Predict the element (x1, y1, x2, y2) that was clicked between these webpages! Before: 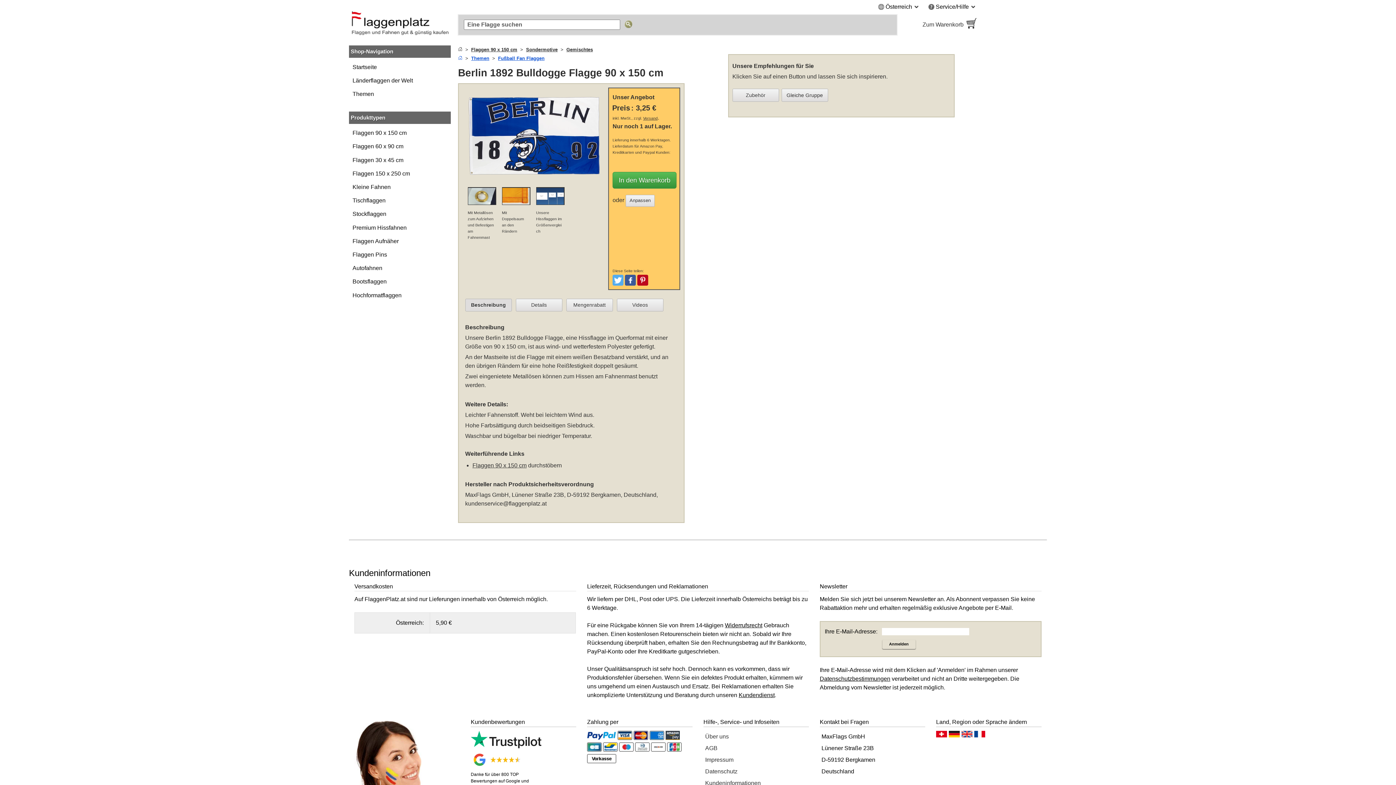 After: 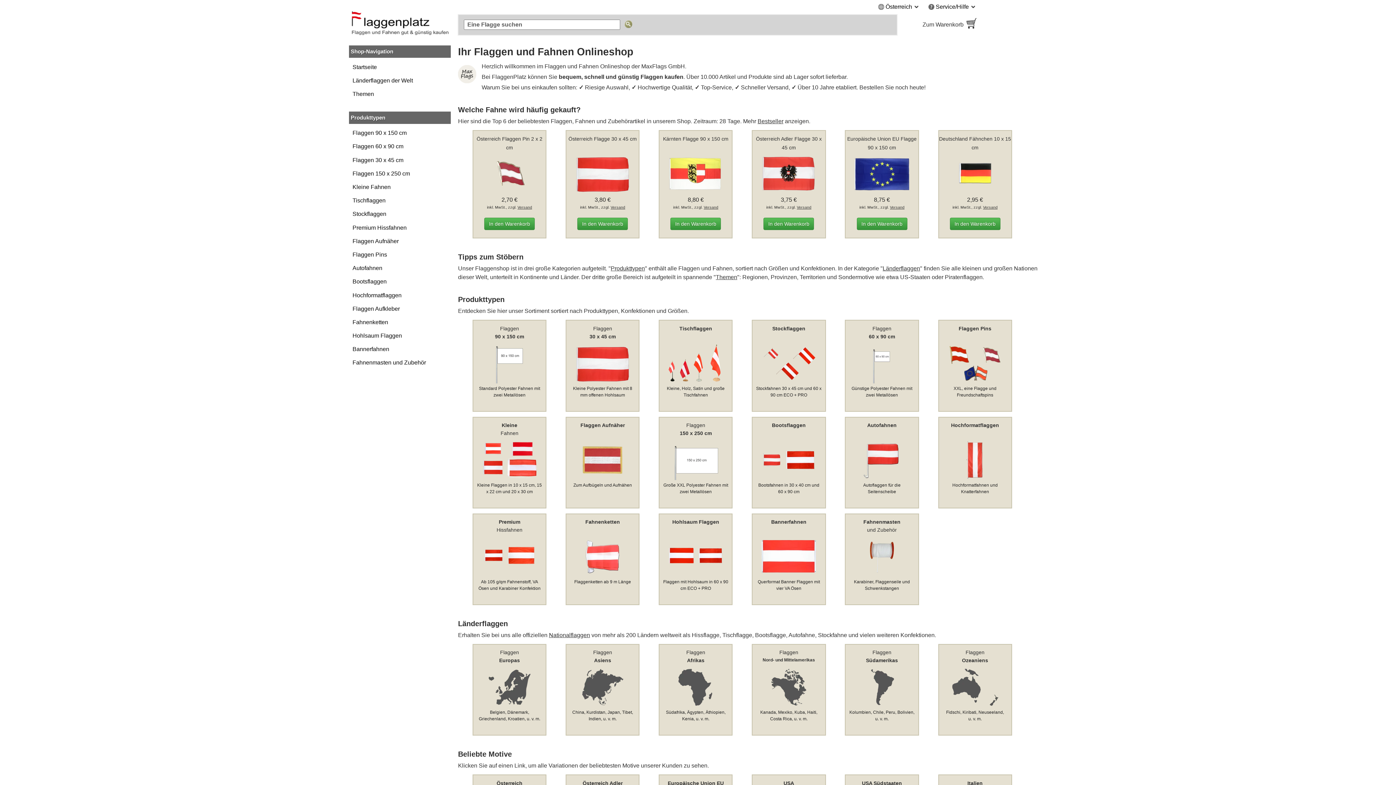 Action: label: Startseite bbox: (352, 60, 429, 73)